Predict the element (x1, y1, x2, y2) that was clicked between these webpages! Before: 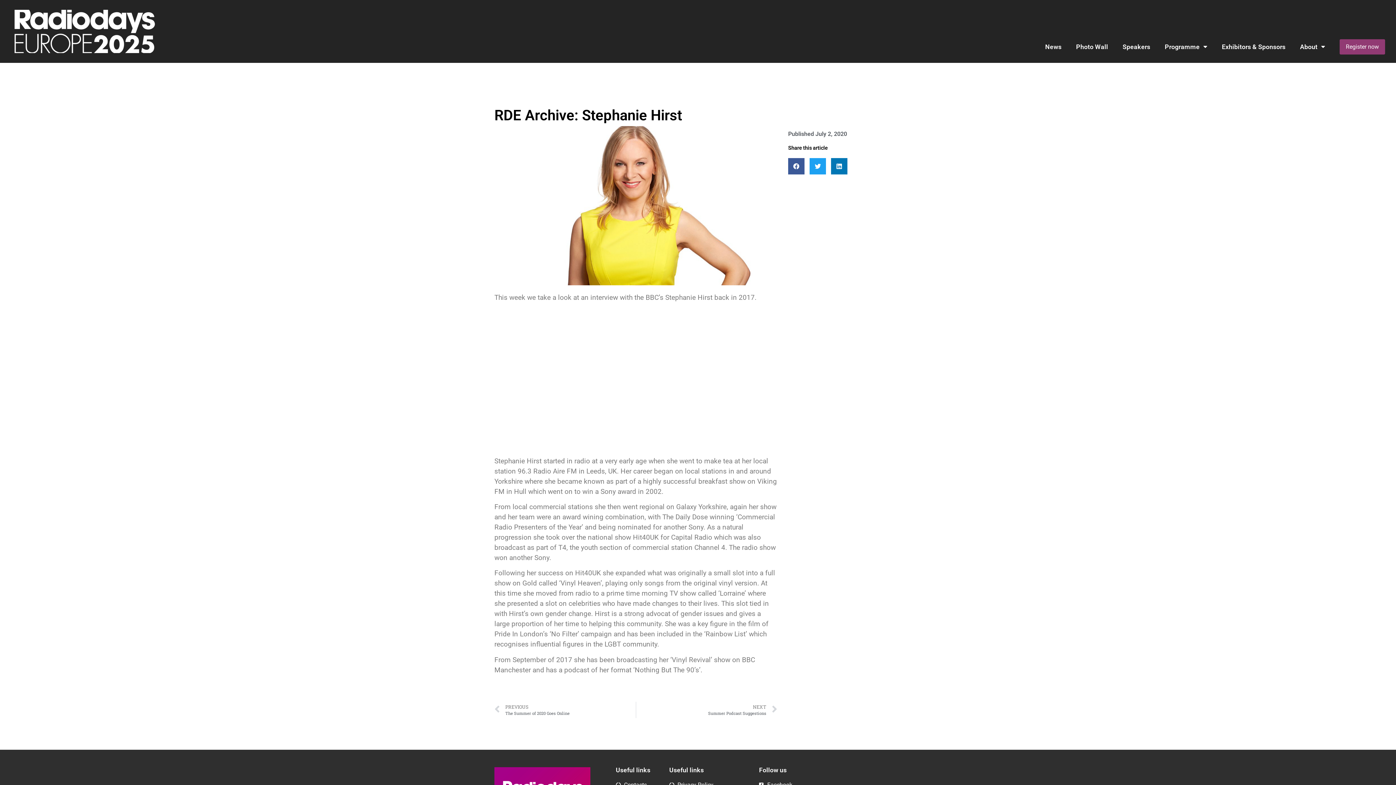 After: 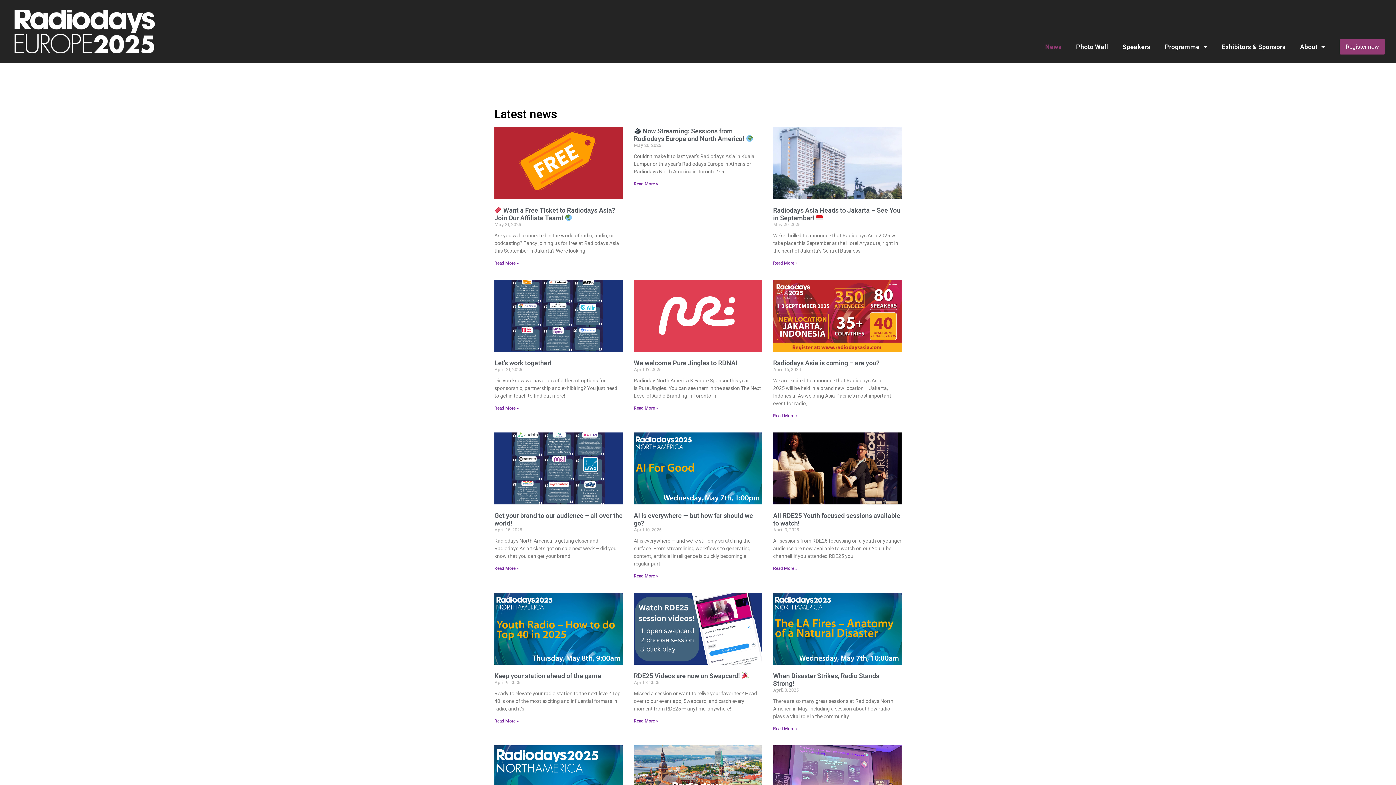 Action: bbox: (1038, 34, 1069, 59) label: News